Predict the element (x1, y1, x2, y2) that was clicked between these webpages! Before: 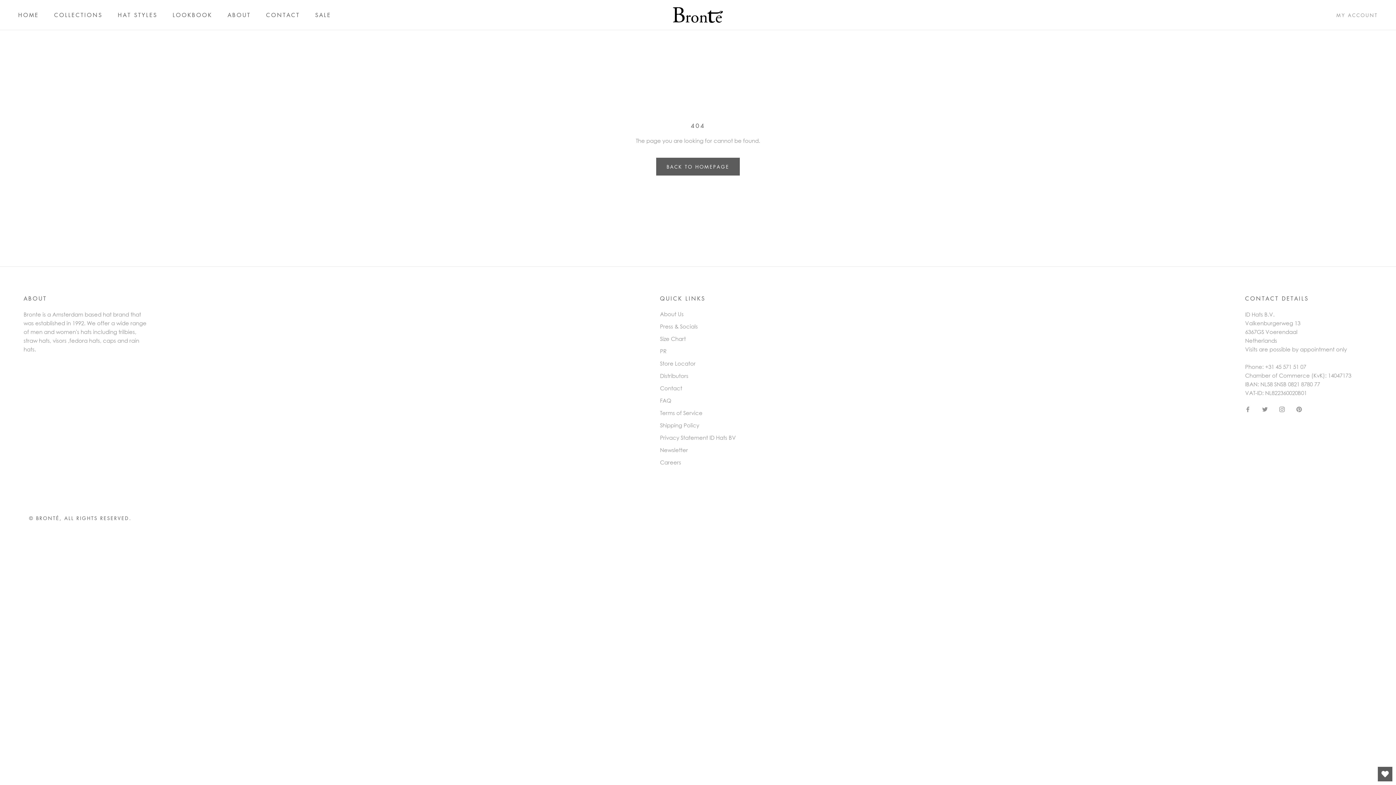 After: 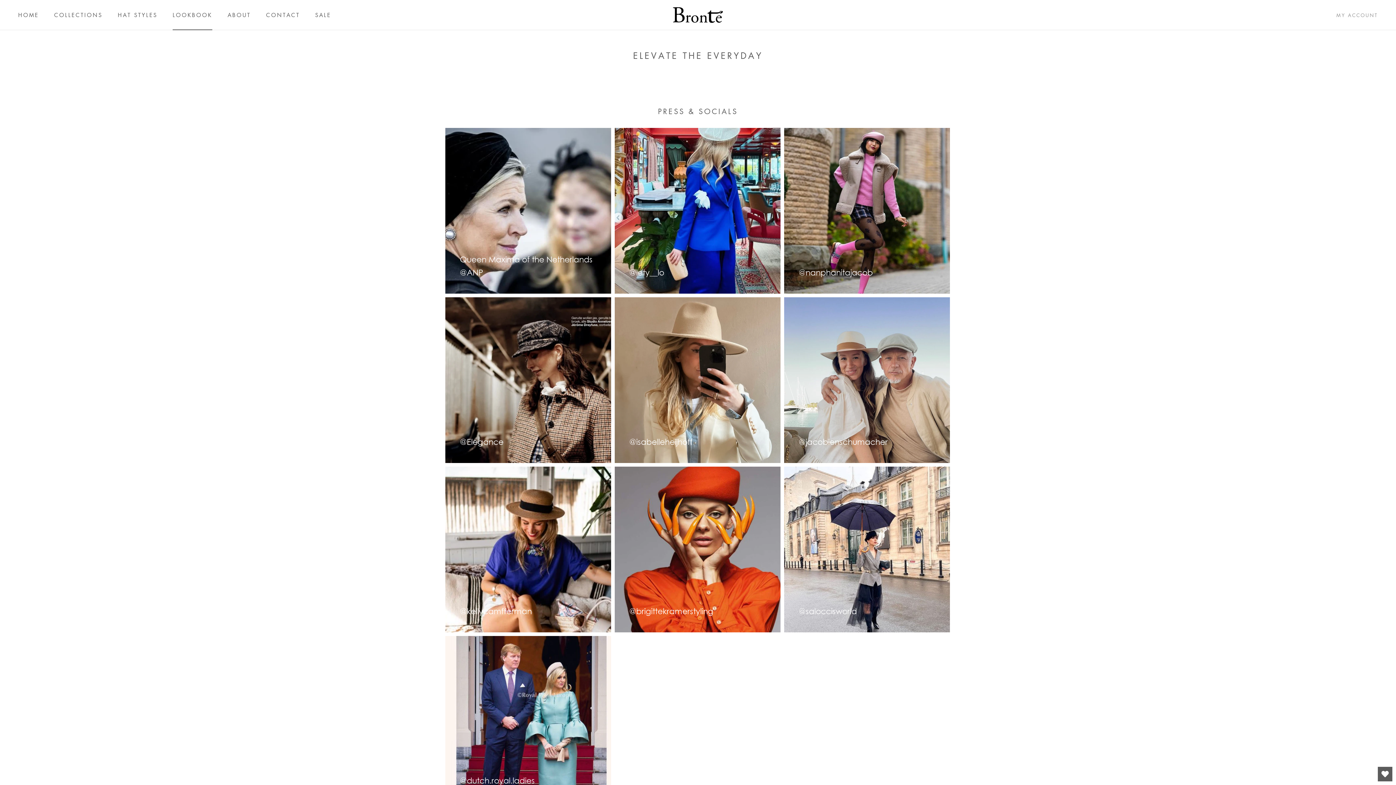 Action: bbox: (660, 322, 736, 330) label: Press & Socials